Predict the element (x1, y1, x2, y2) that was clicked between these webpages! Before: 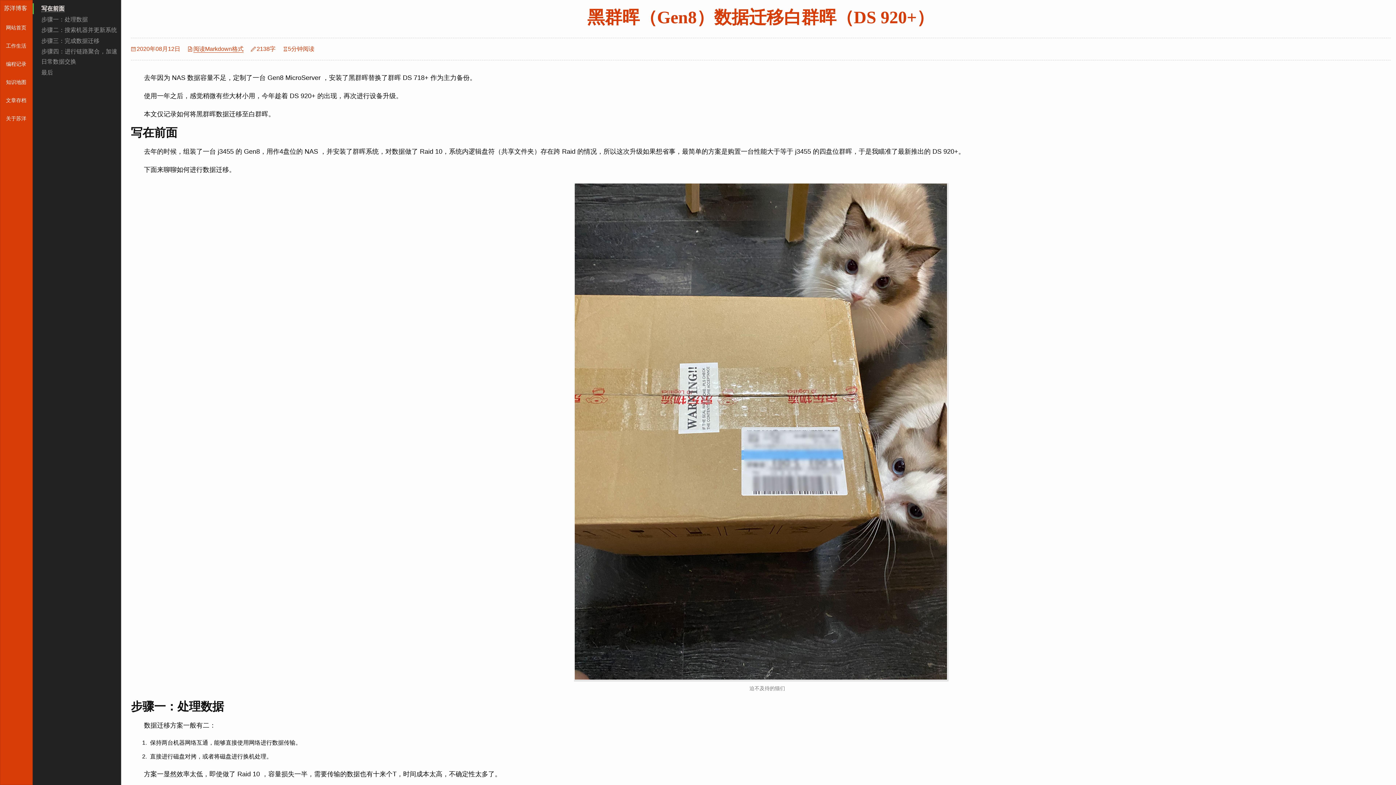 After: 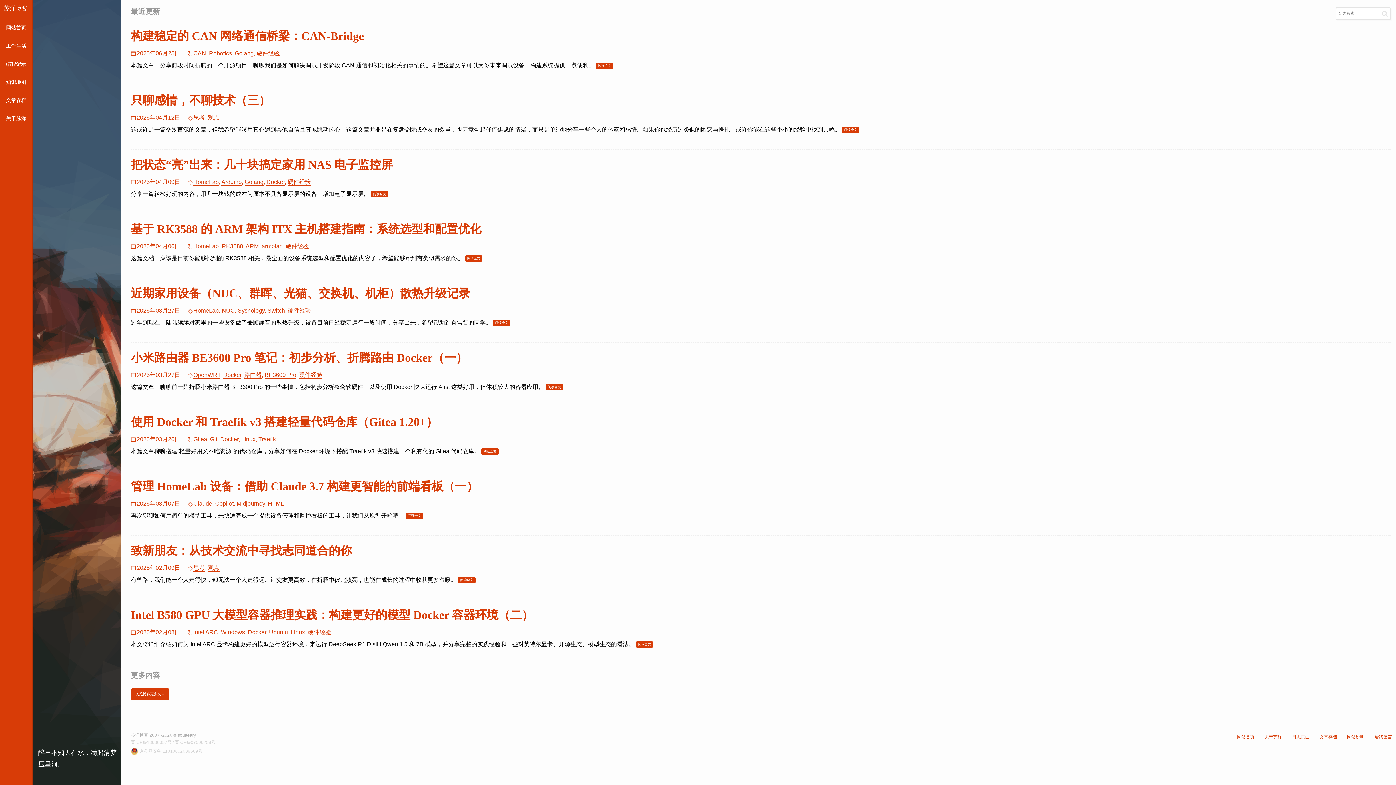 Action: bbox: (0, 0, 30, 18) label: 苏洋博客